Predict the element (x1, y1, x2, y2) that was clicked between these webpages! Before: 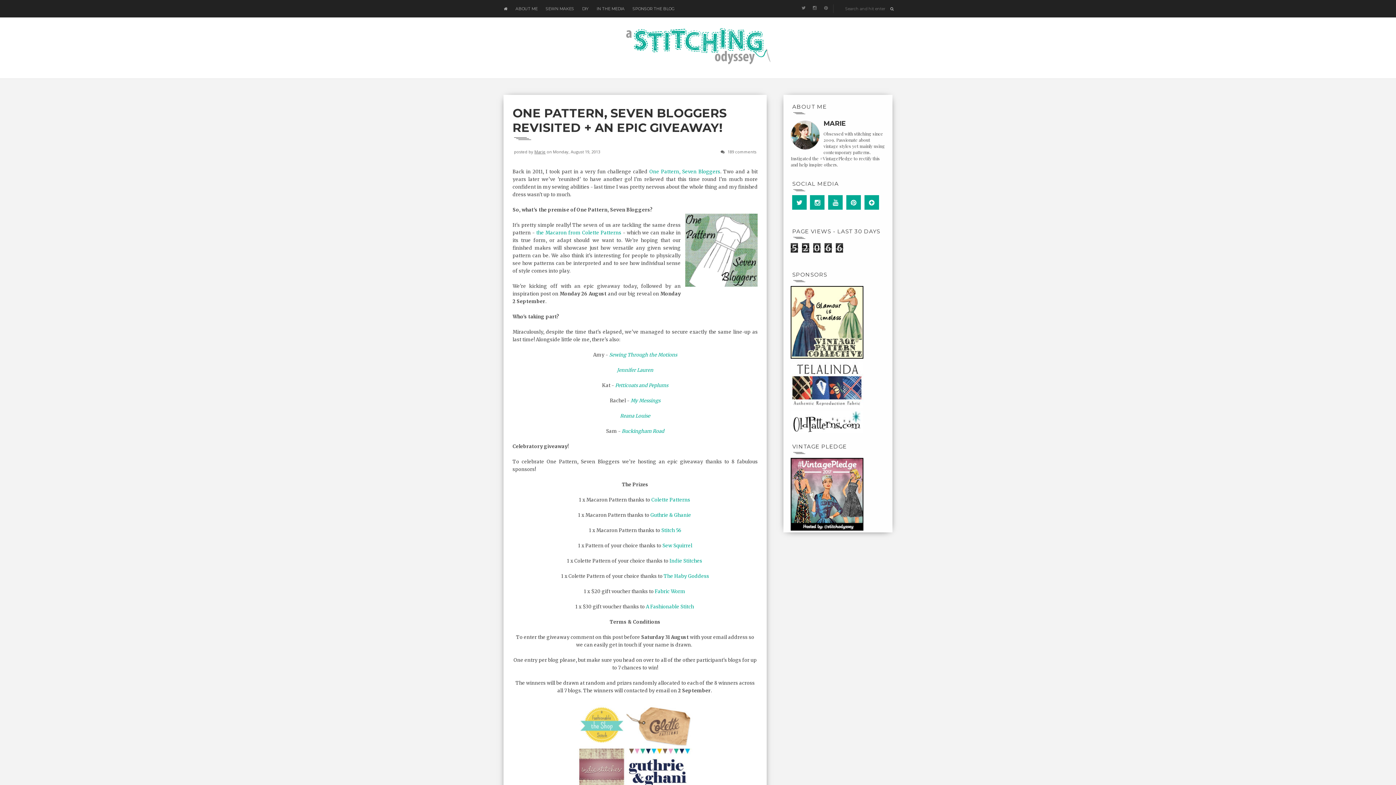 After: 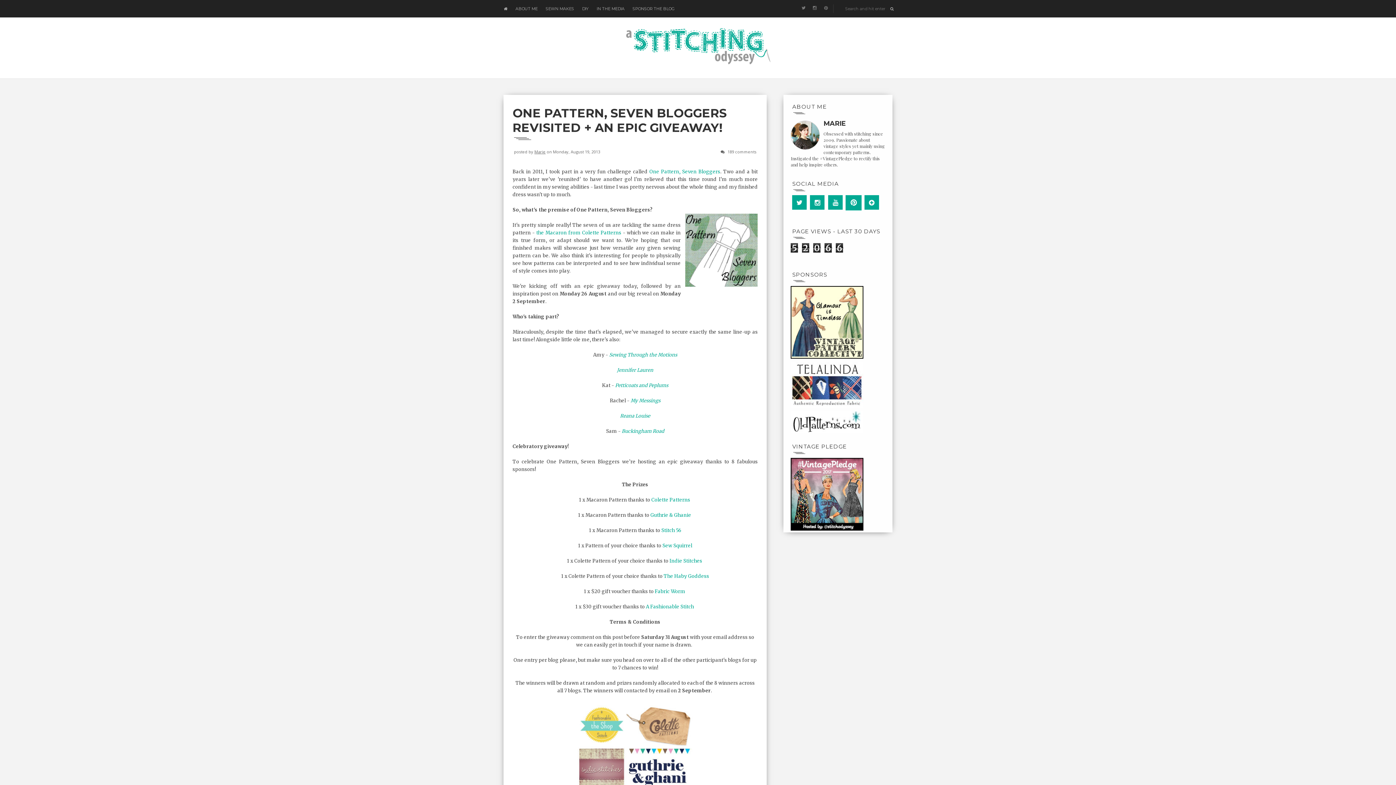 Action: bbox: (846, 195, 861, 209)